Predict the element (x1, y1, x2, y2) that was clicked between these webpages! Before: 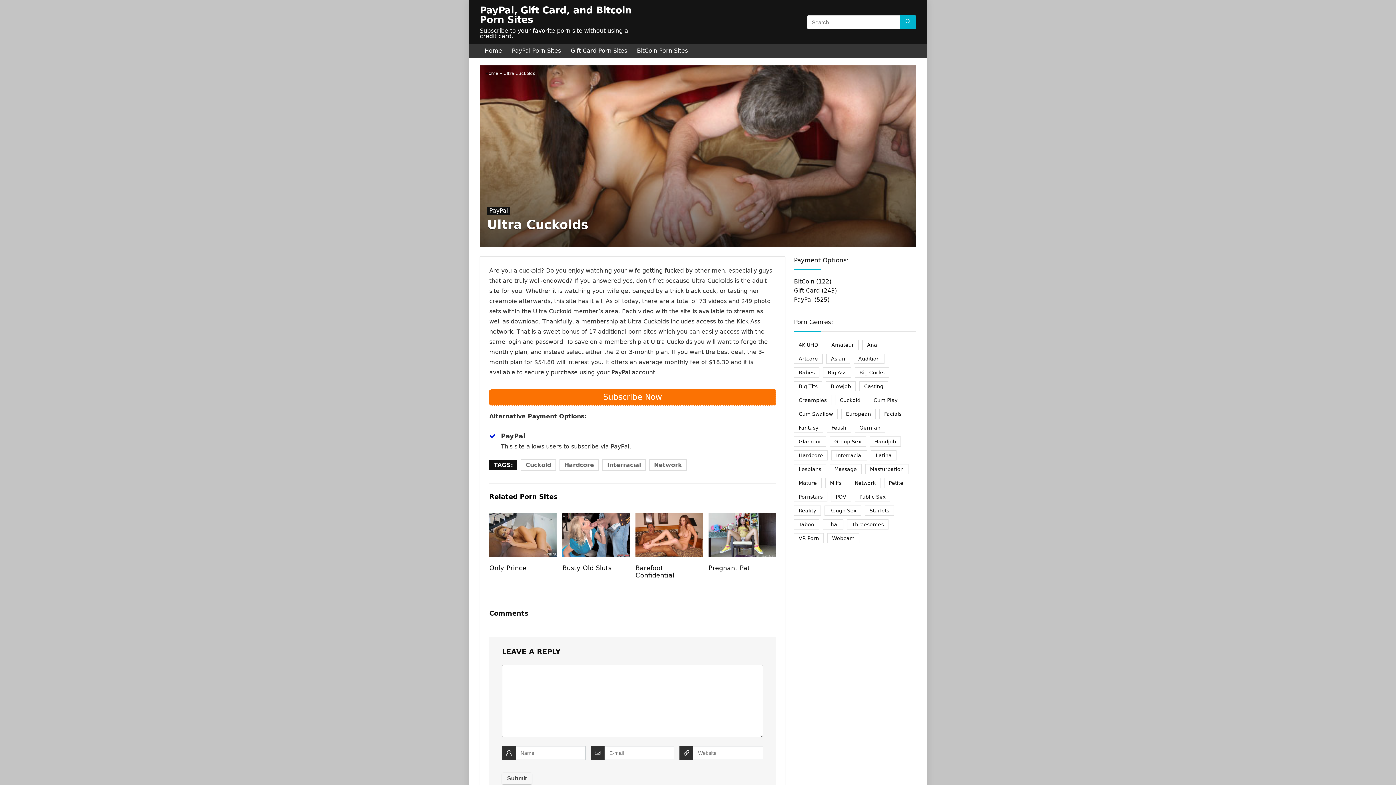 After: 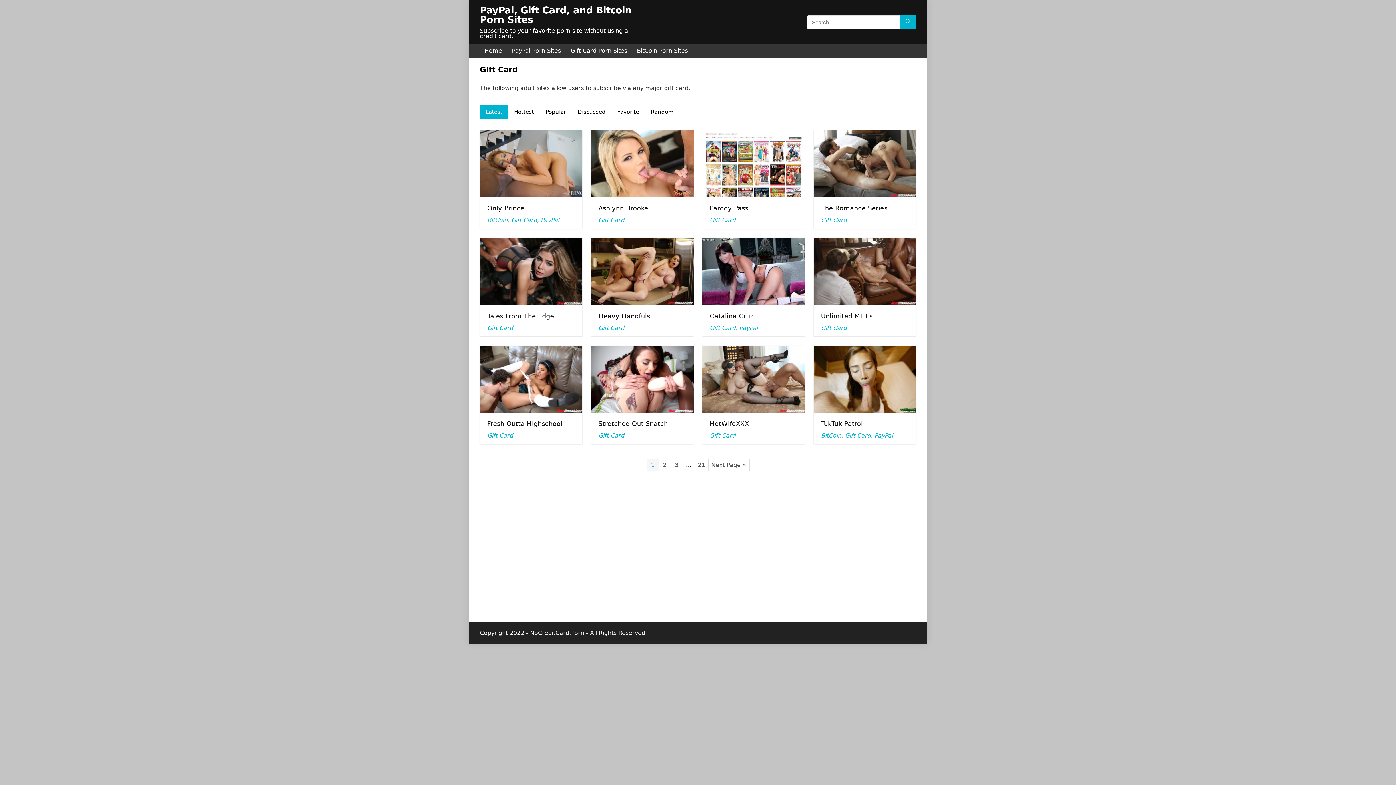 Action: label: Gift Card bbox: (794, 287, 820, 294)